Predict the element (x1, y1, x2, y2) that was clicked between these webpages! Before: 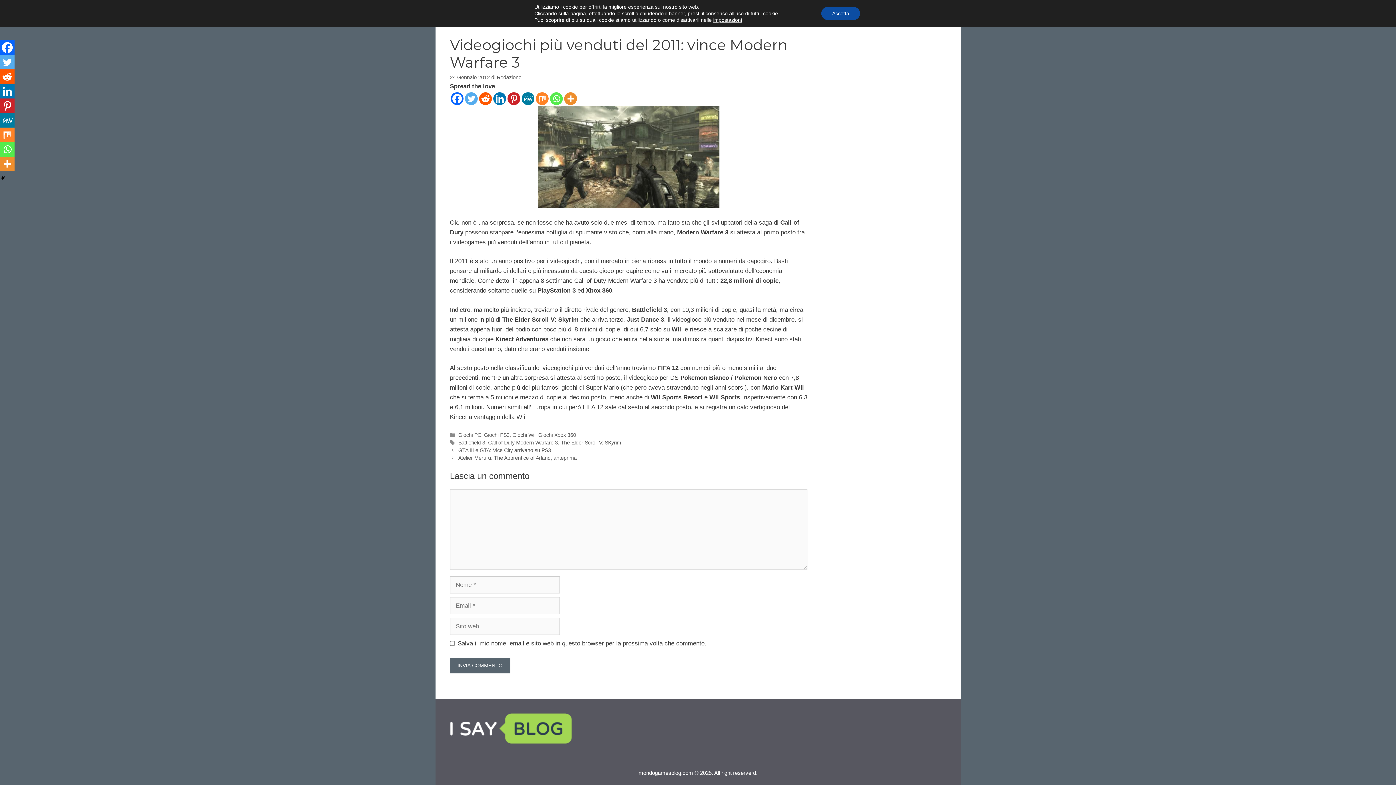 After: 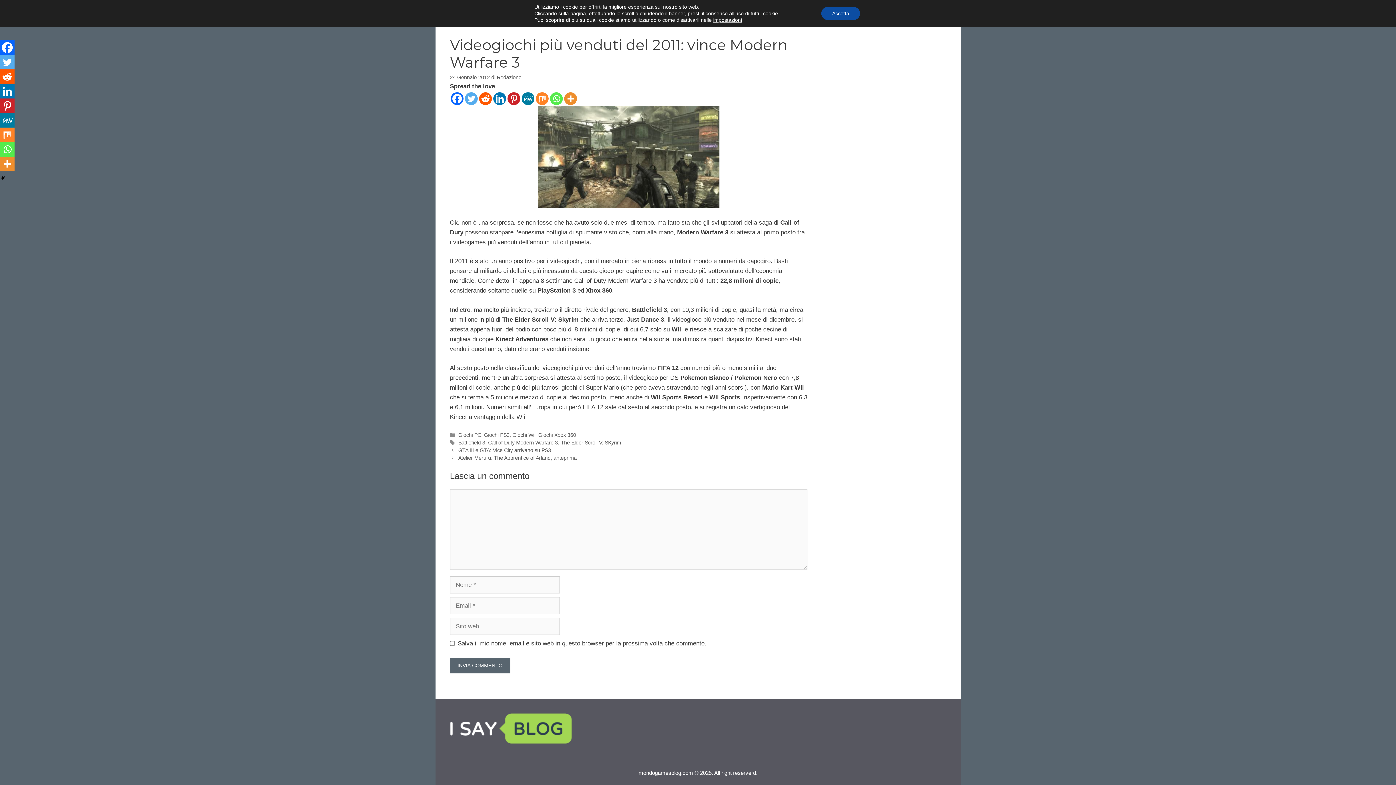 Action: label: Mix bbox: (0, 127, 14, 142)